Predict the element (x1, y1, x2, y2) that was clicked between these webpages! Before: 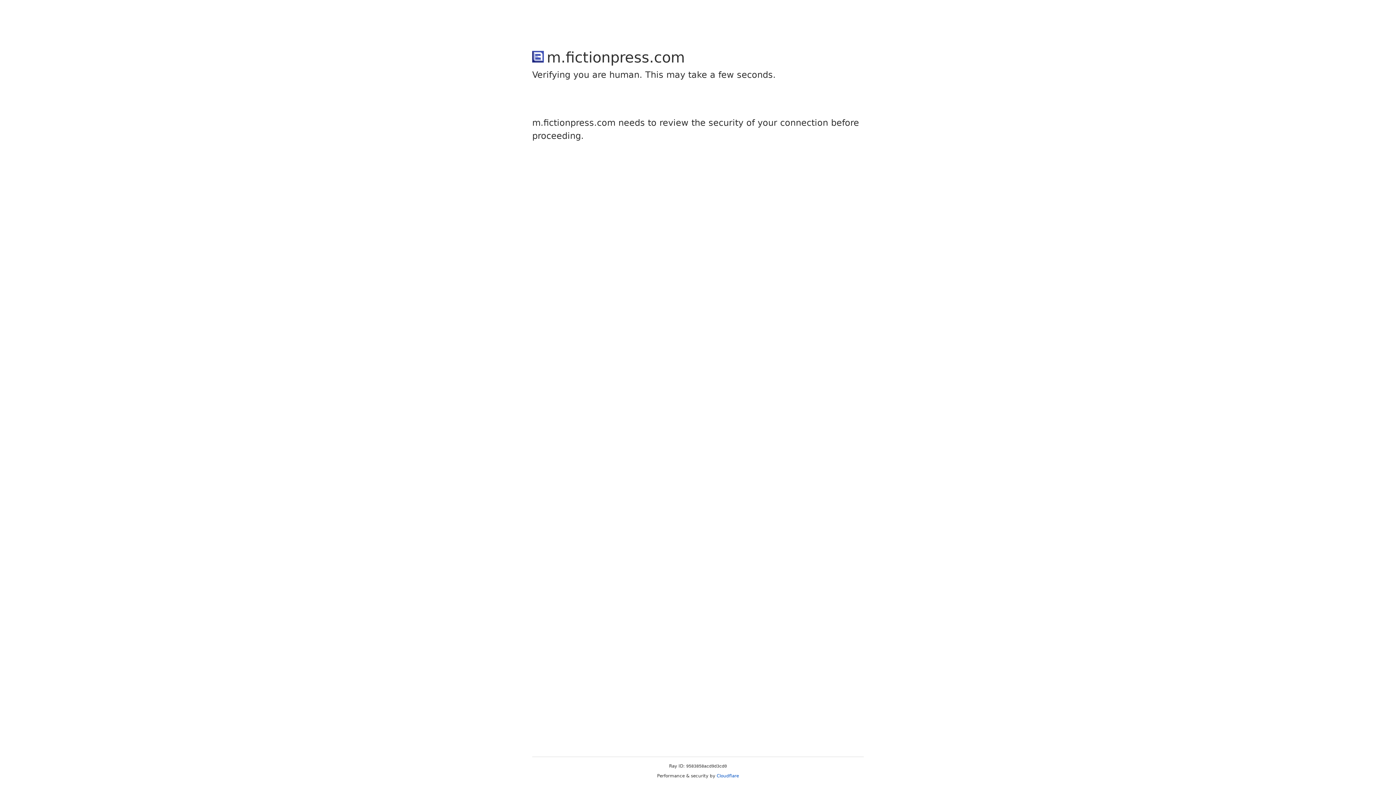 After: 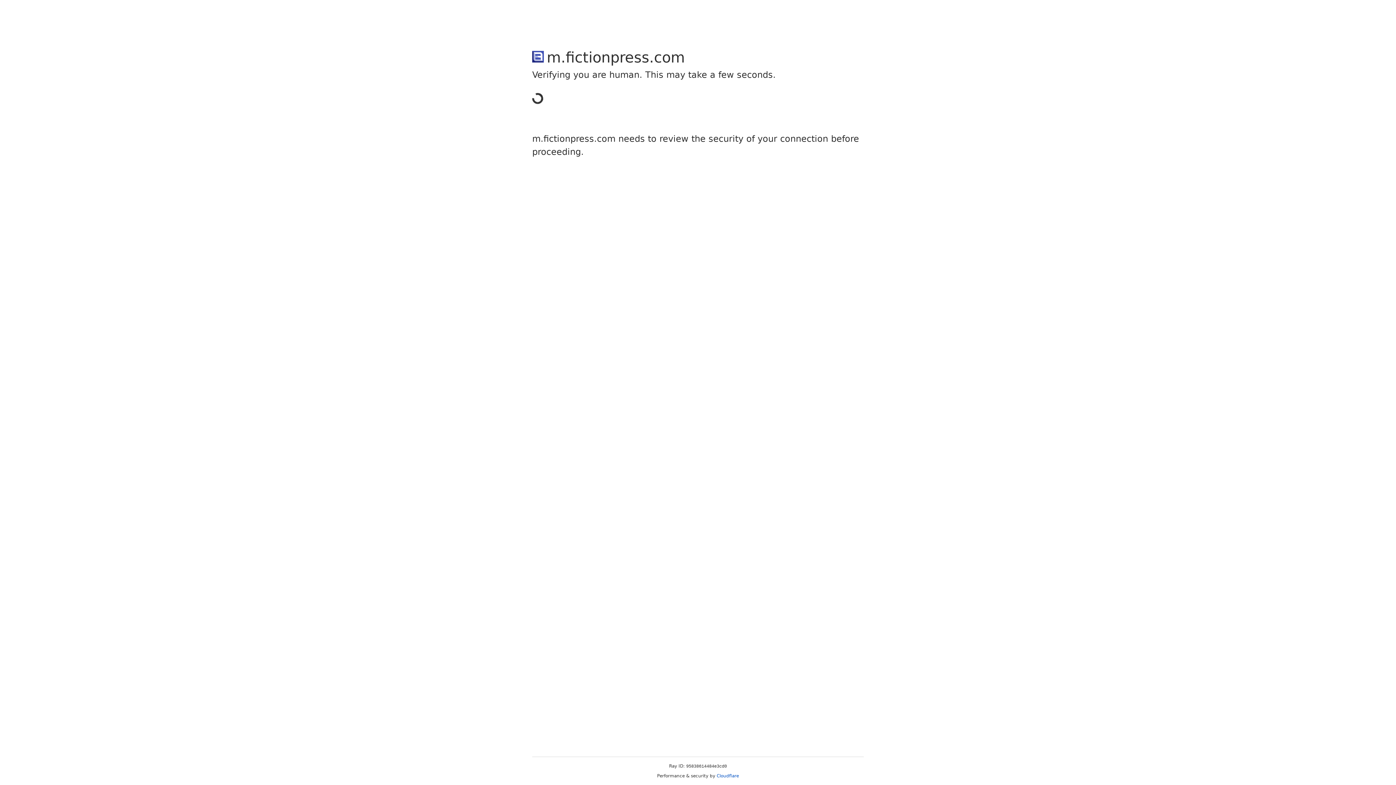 Action: label: Cloudflare bbox: (716, 773, 739, 778)